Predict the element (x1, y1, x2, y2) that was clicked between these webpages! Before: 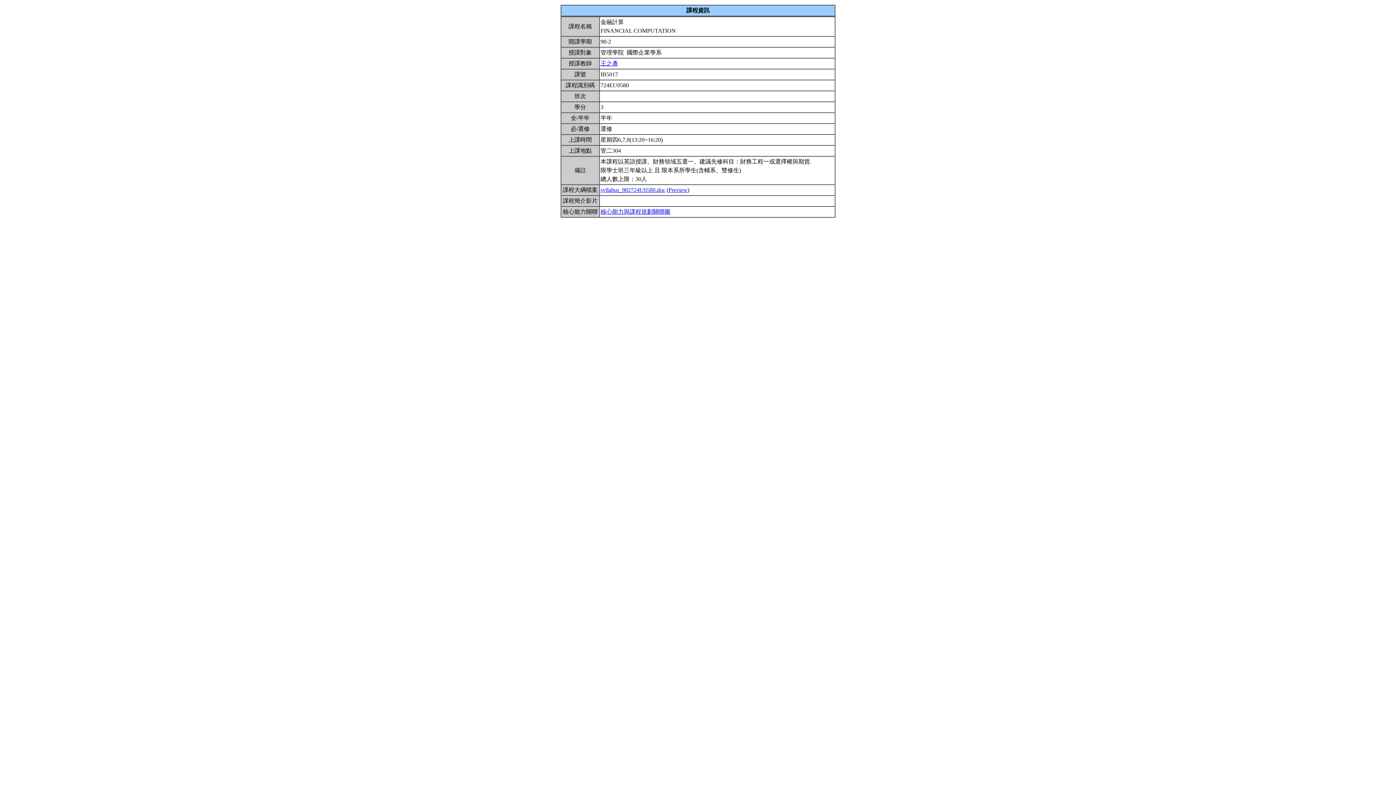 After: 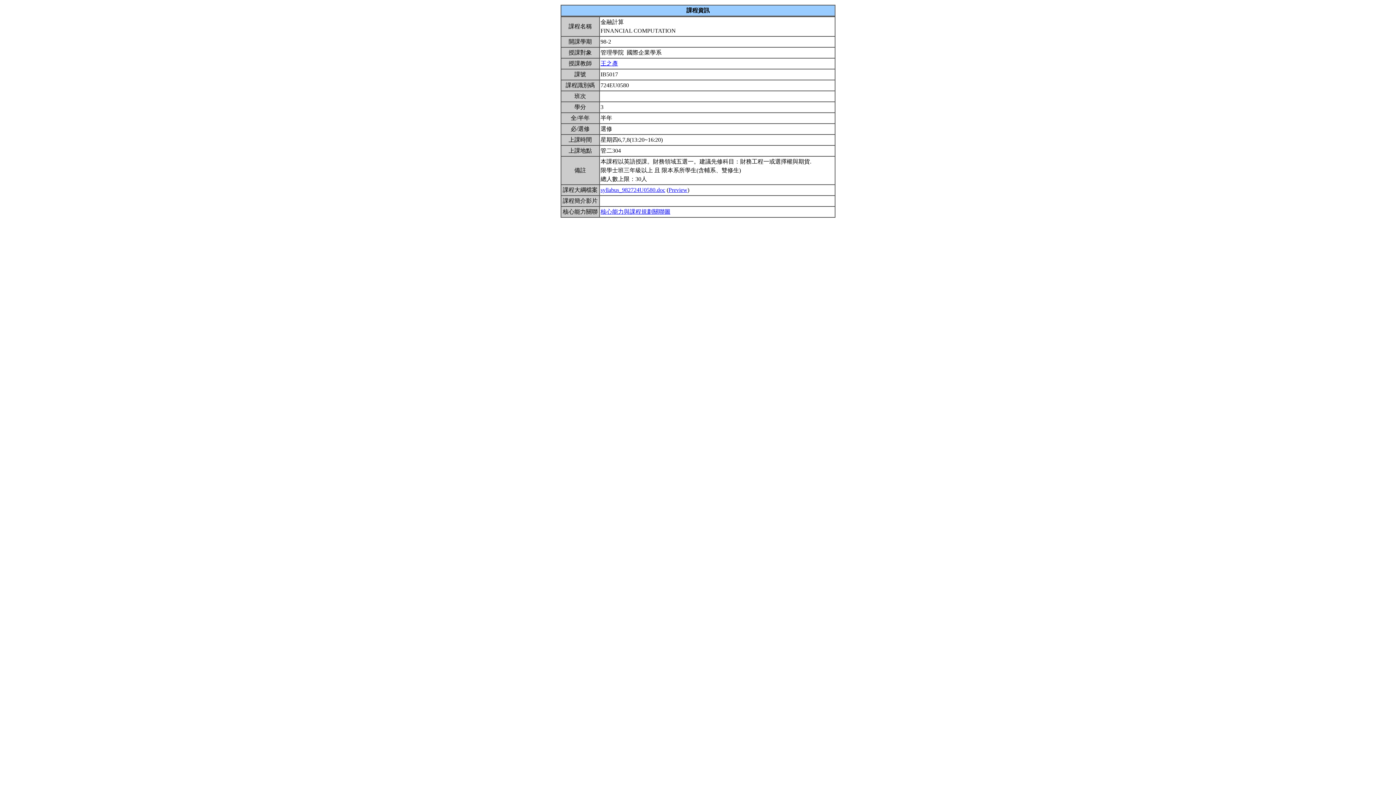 Action: bbox: (600, 186, 665, 193) label: syllabus_982724U0580.doc